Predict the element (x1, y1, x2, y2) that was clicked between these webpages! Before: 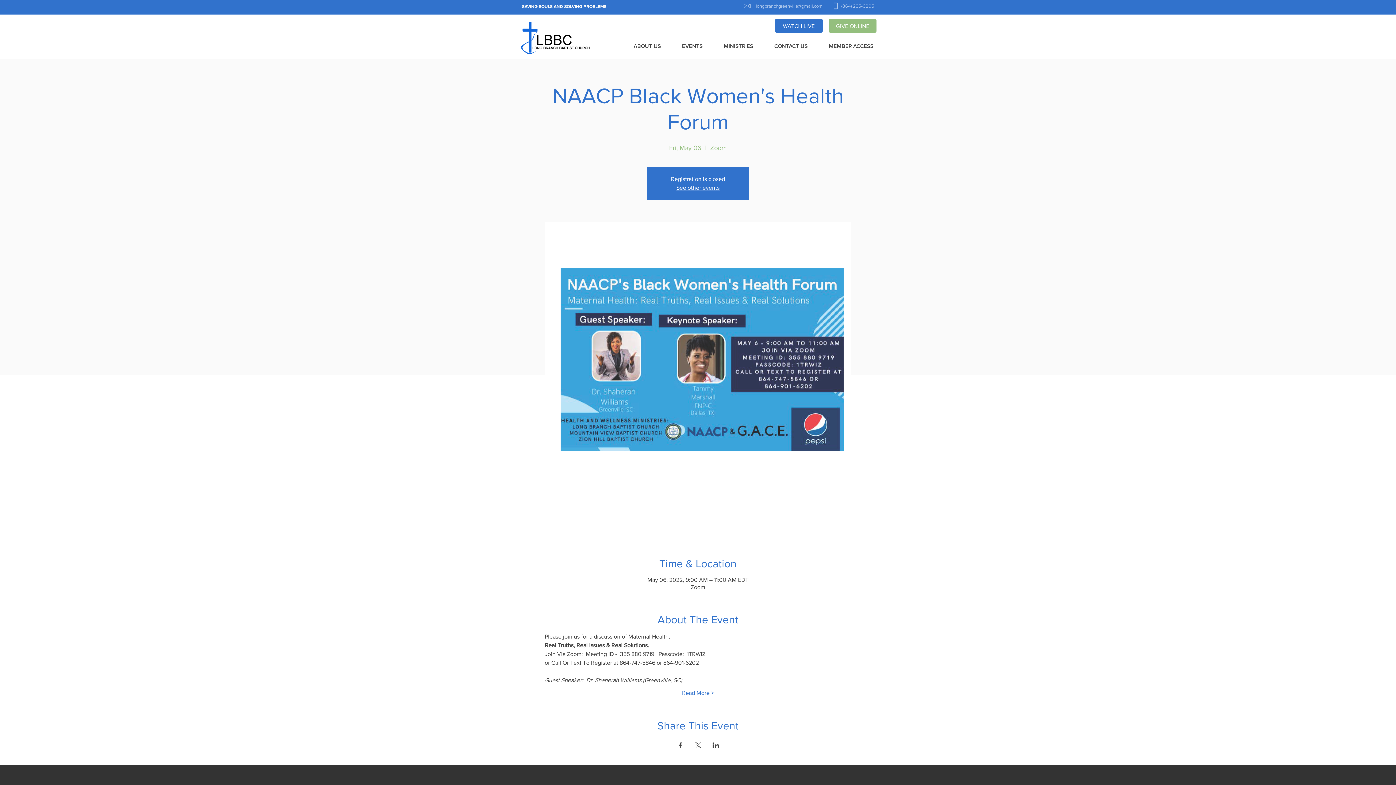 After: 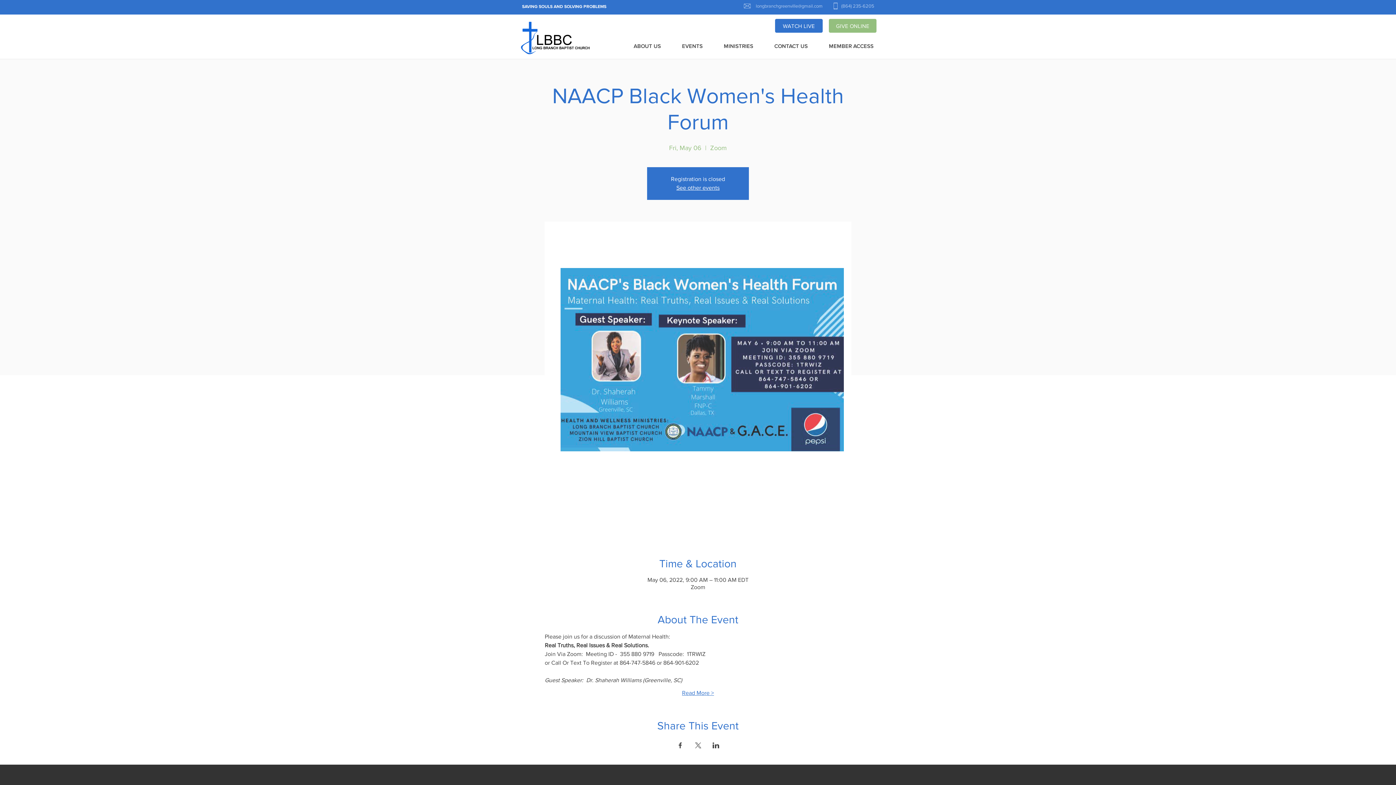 Action: bbox: (682, 689, 714, 697) label: Read More >